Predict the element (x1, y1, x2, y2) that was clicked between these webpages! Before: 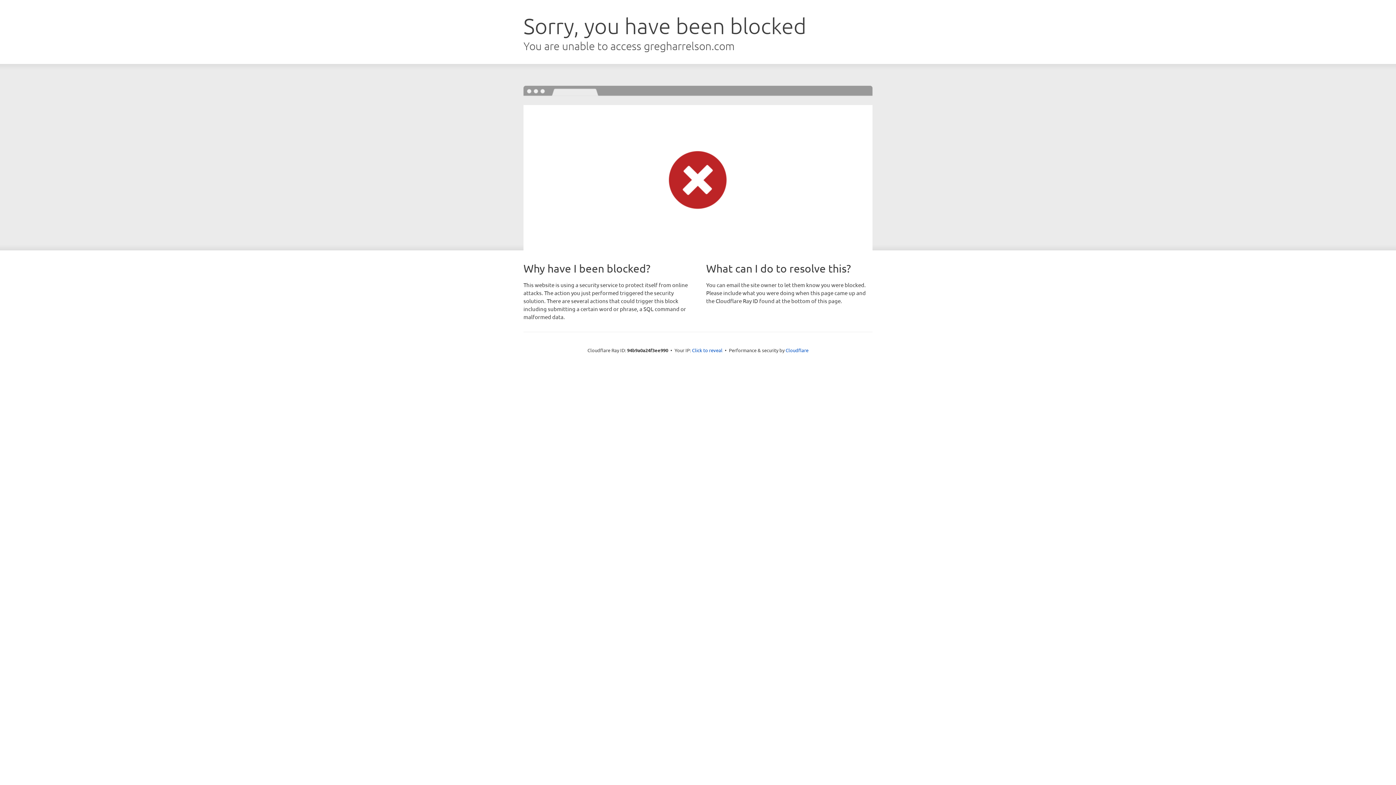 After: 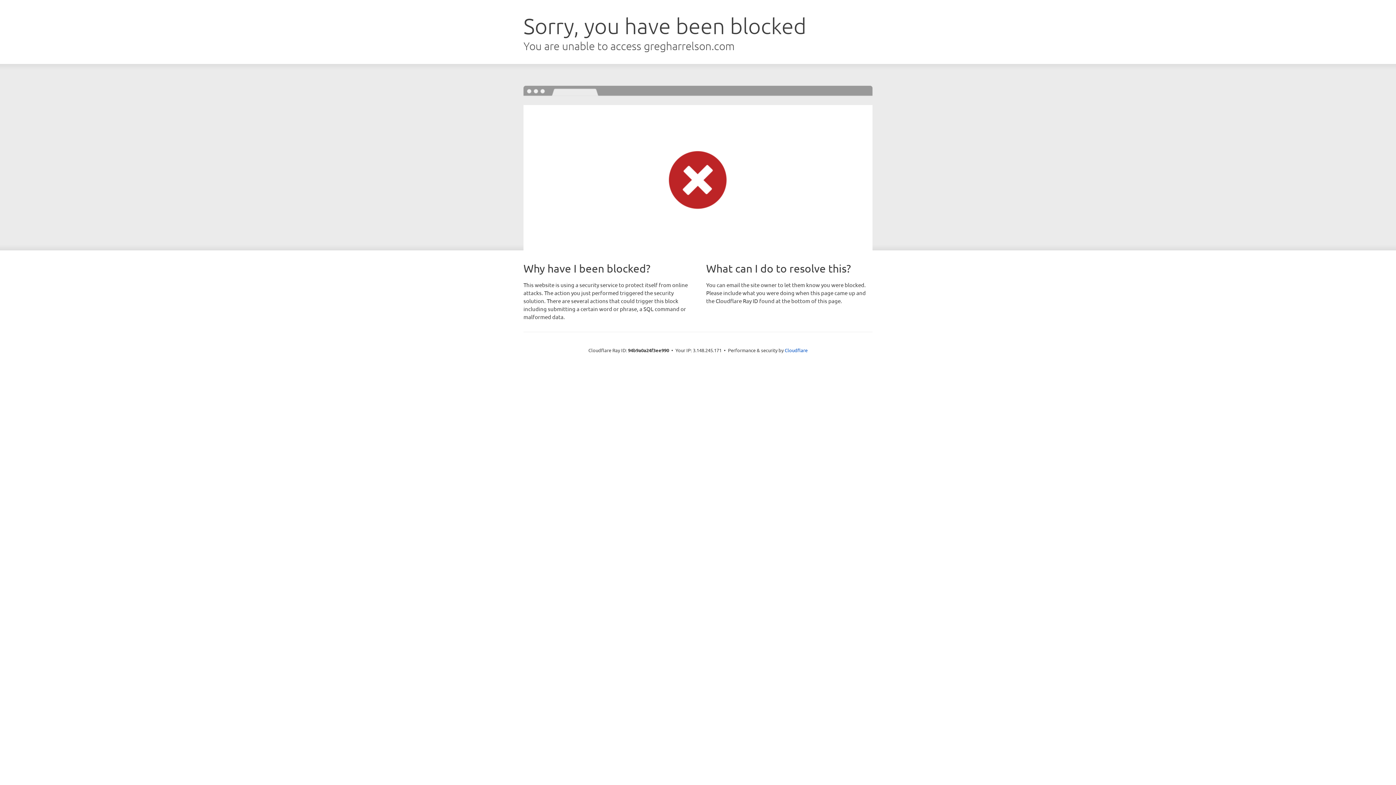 Action: bbox: (692, 346, 722, 353) label: Click to reveal